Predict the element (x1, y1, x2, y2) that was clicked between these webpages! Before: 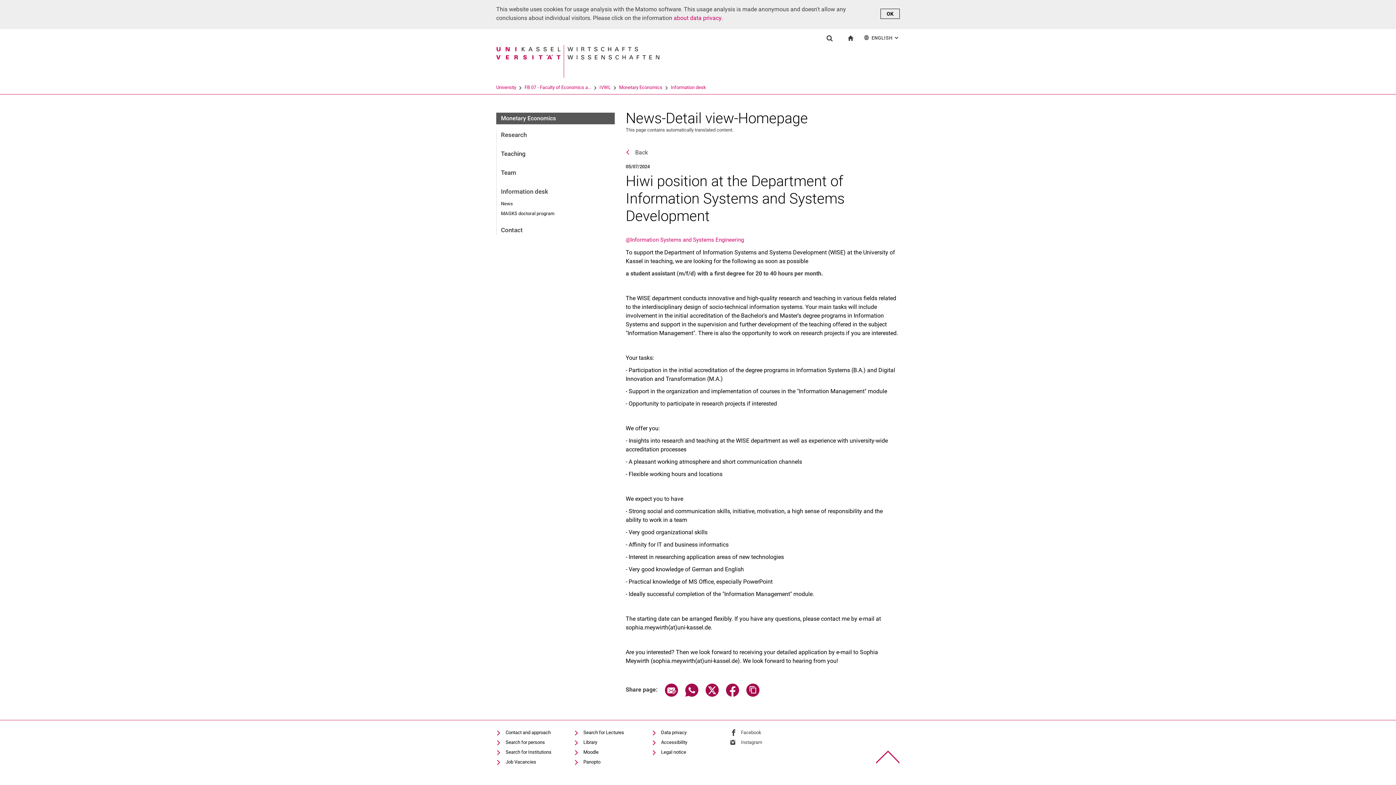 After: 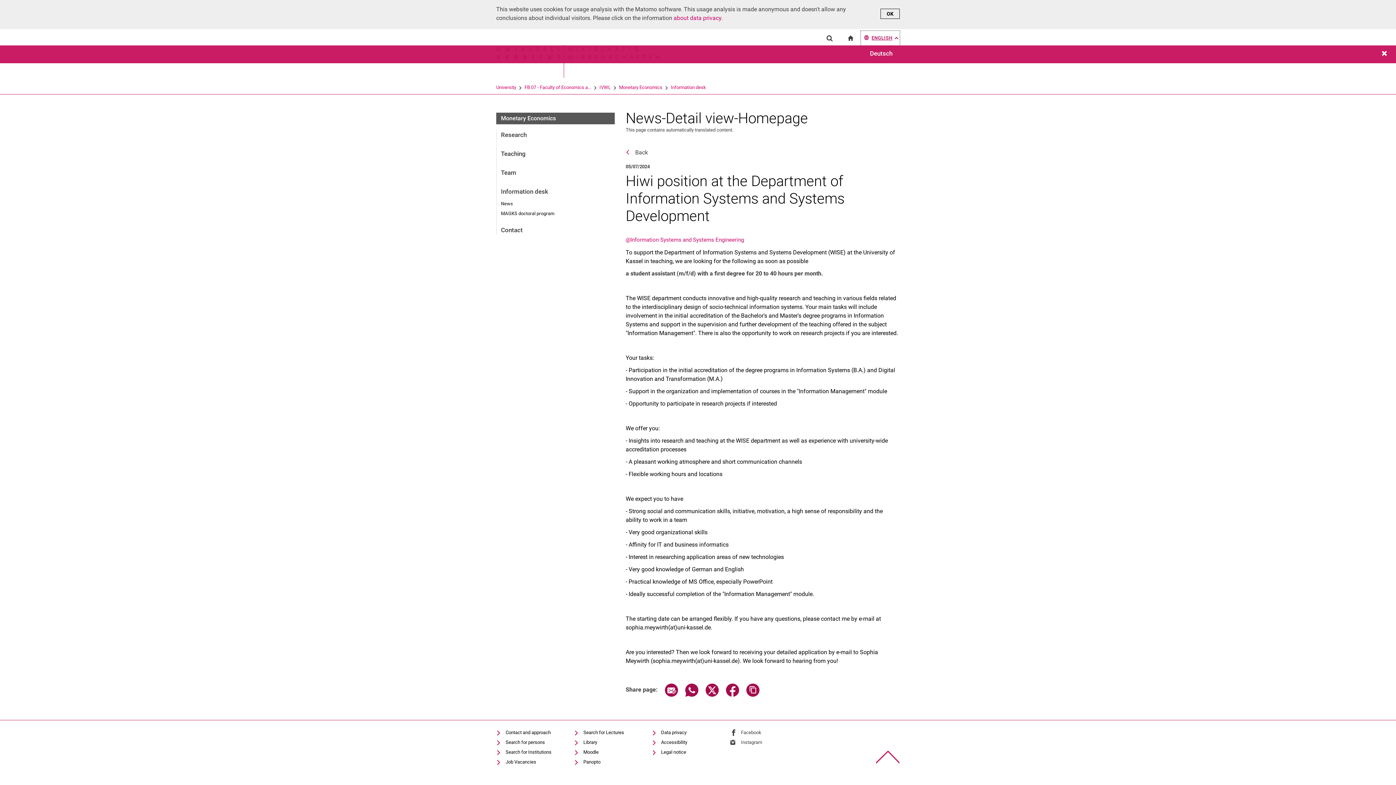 Action: label: ENGLISH
: ALTERNATIVE PAGE LANGUAGES bbox: (861, 30, 900, 45)